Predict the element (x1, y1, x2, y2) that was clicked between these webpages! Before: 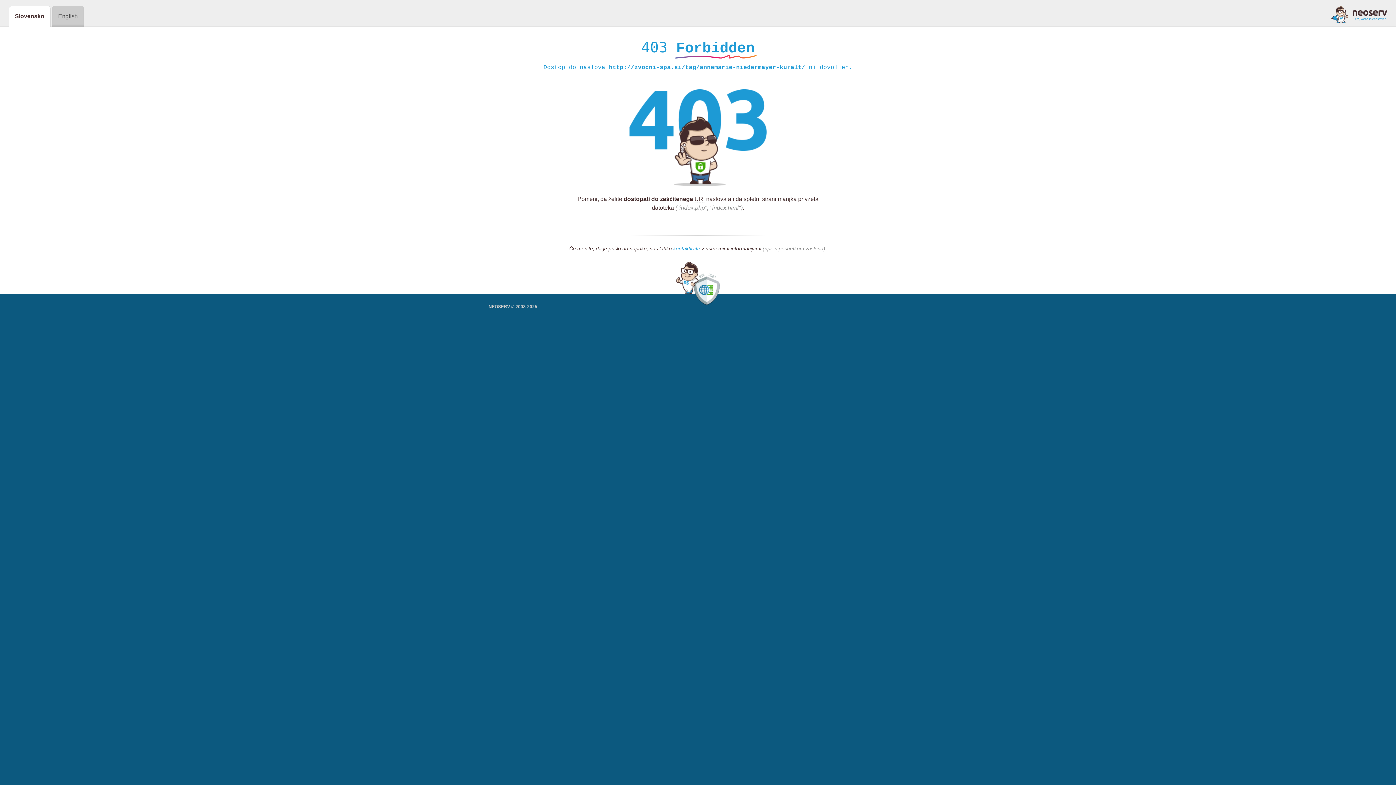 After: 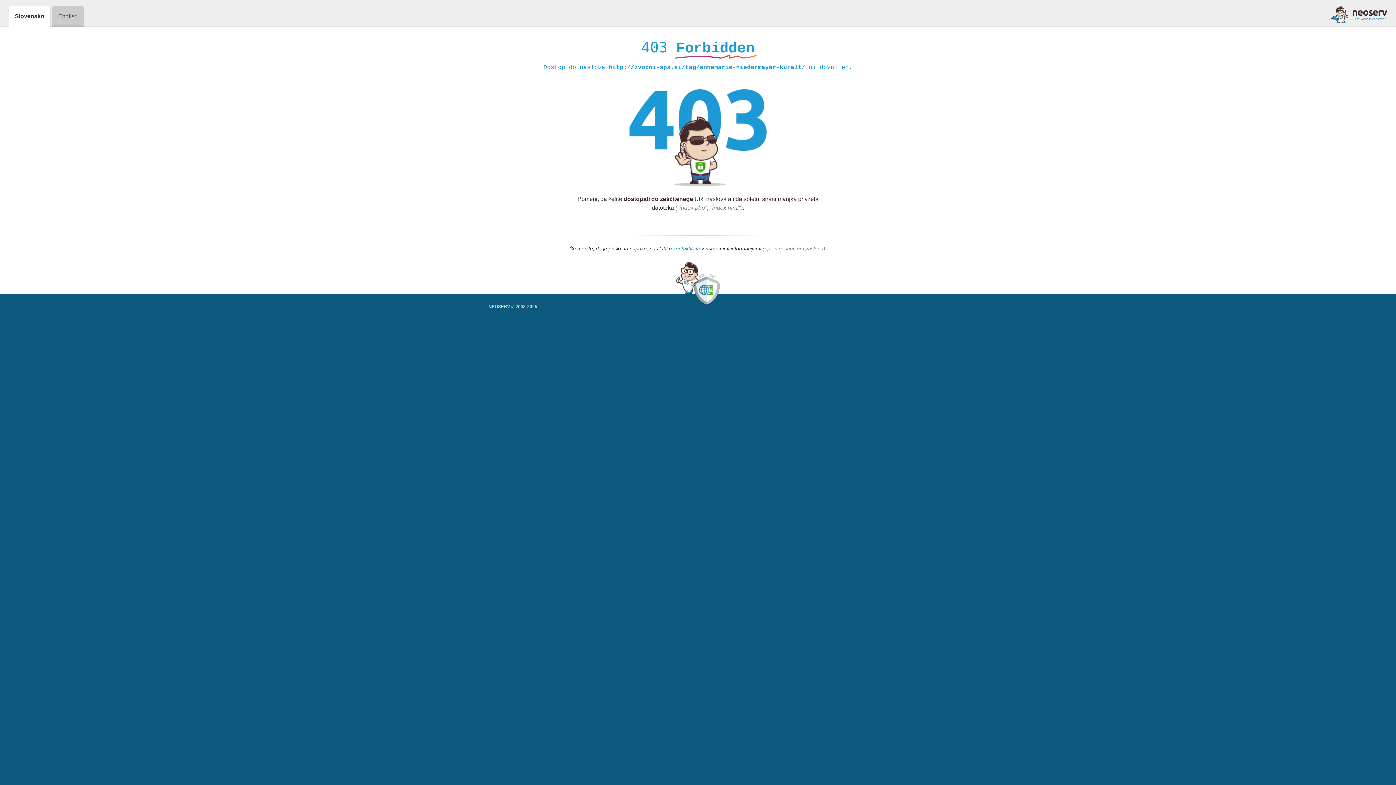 Action: bbox: (1331, 5, 1387, 23)